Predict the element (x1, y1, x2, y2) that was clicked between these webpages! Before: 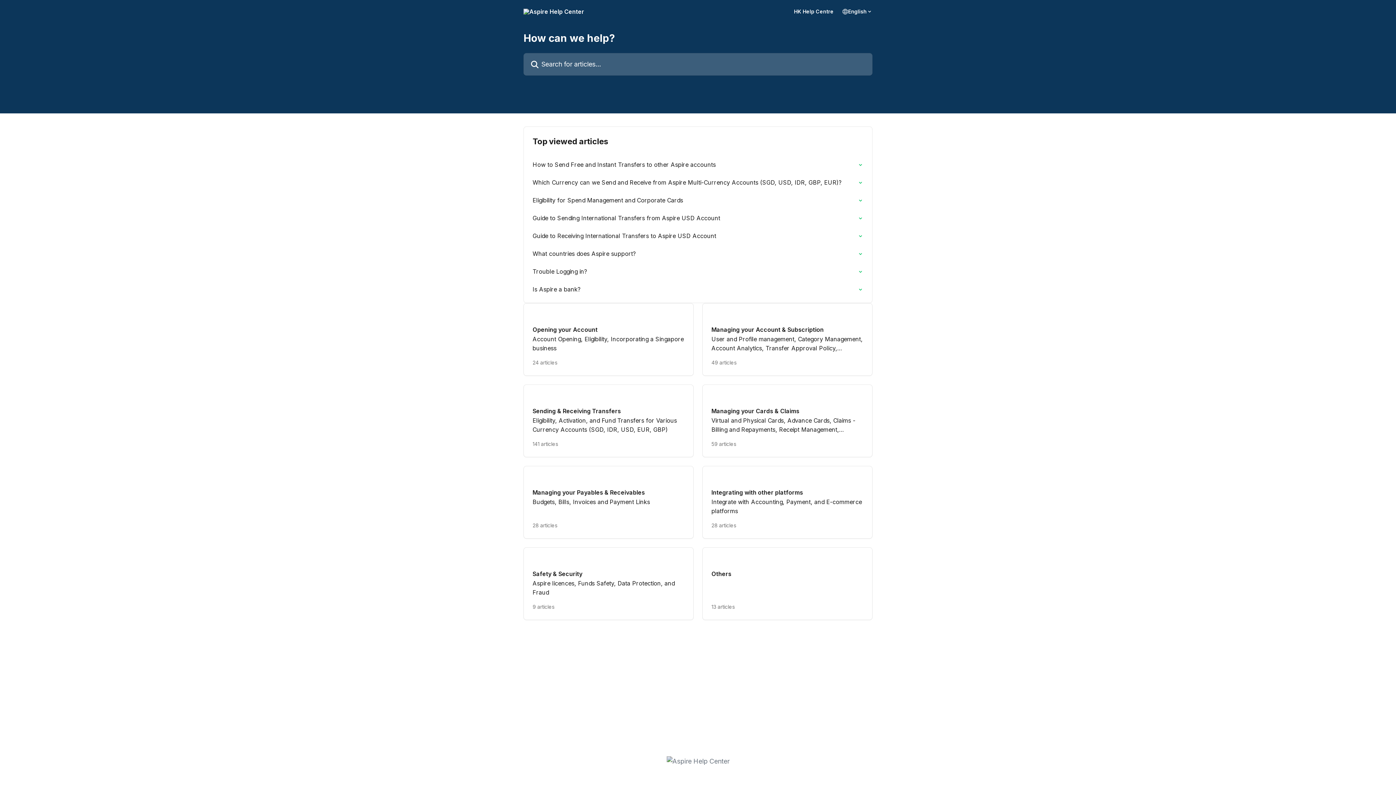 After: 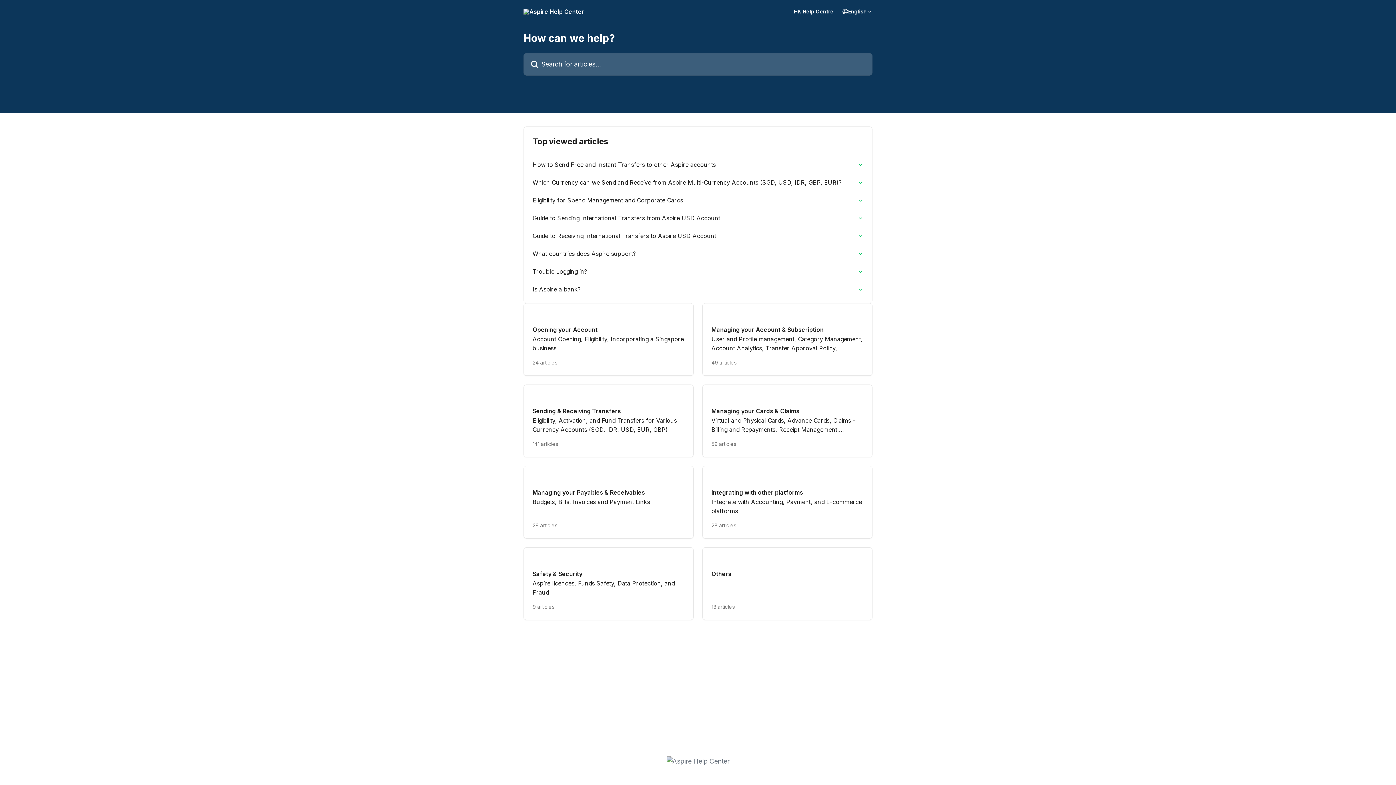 Action: bbox: (666, 757, 729, 765)